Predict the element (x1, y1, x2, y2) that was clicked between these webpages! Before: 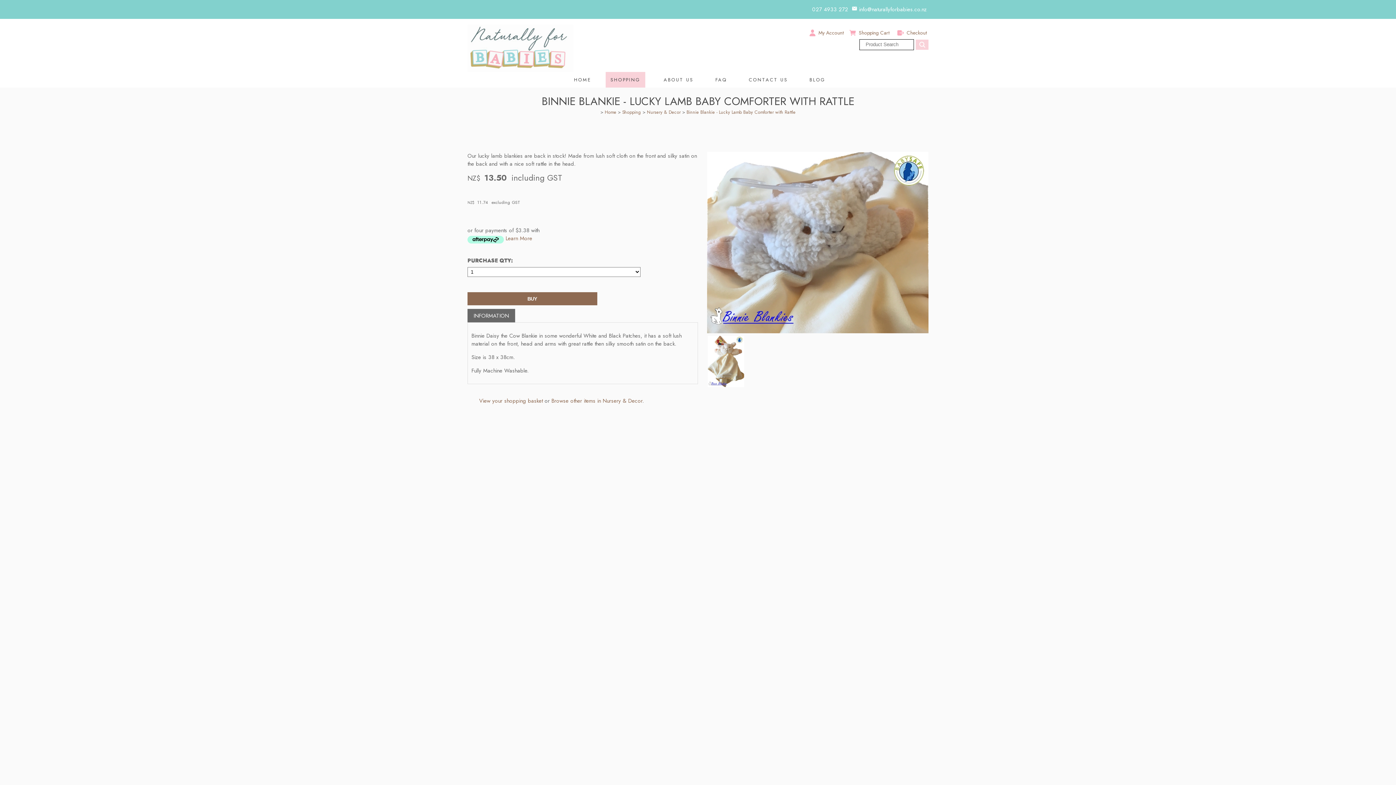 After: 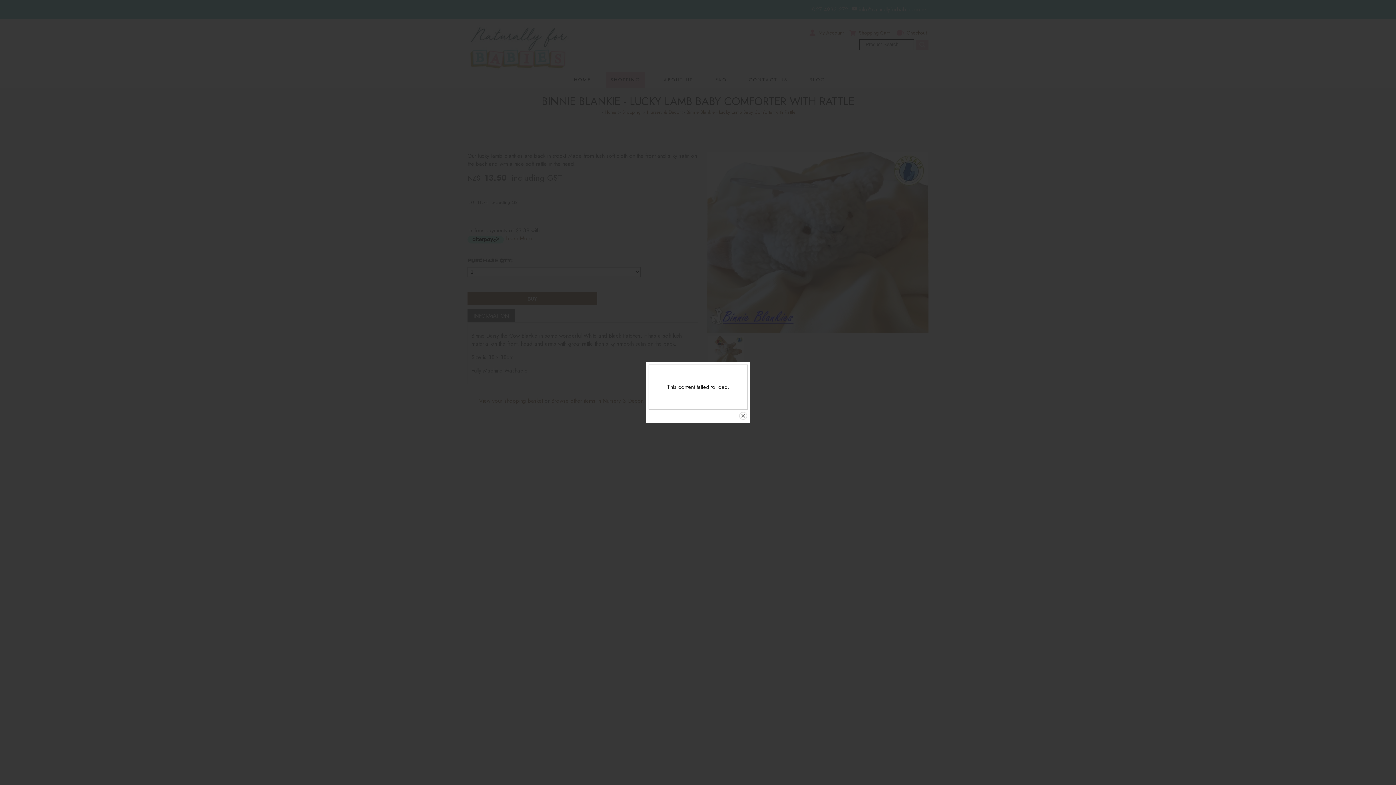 Action: bbox: (467, 234, 504, 242)